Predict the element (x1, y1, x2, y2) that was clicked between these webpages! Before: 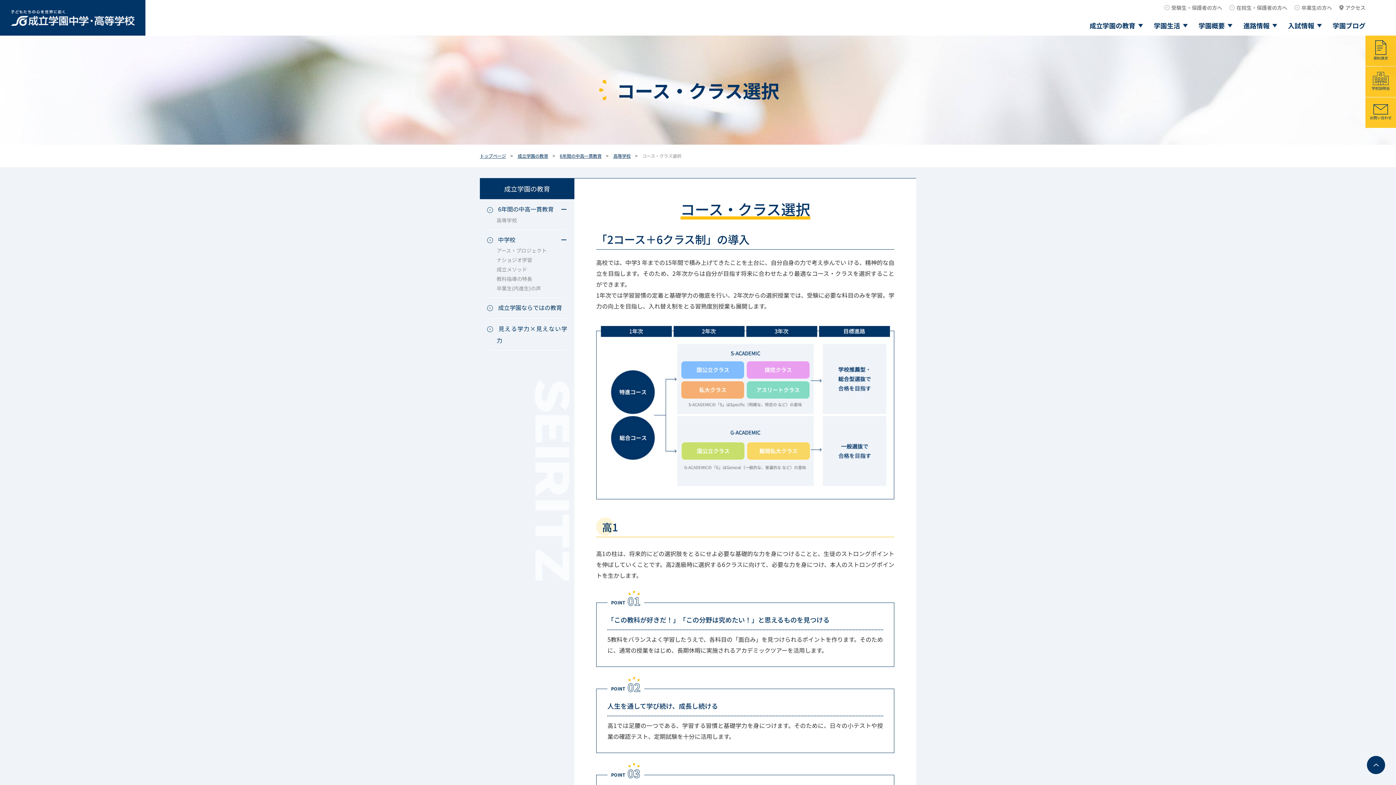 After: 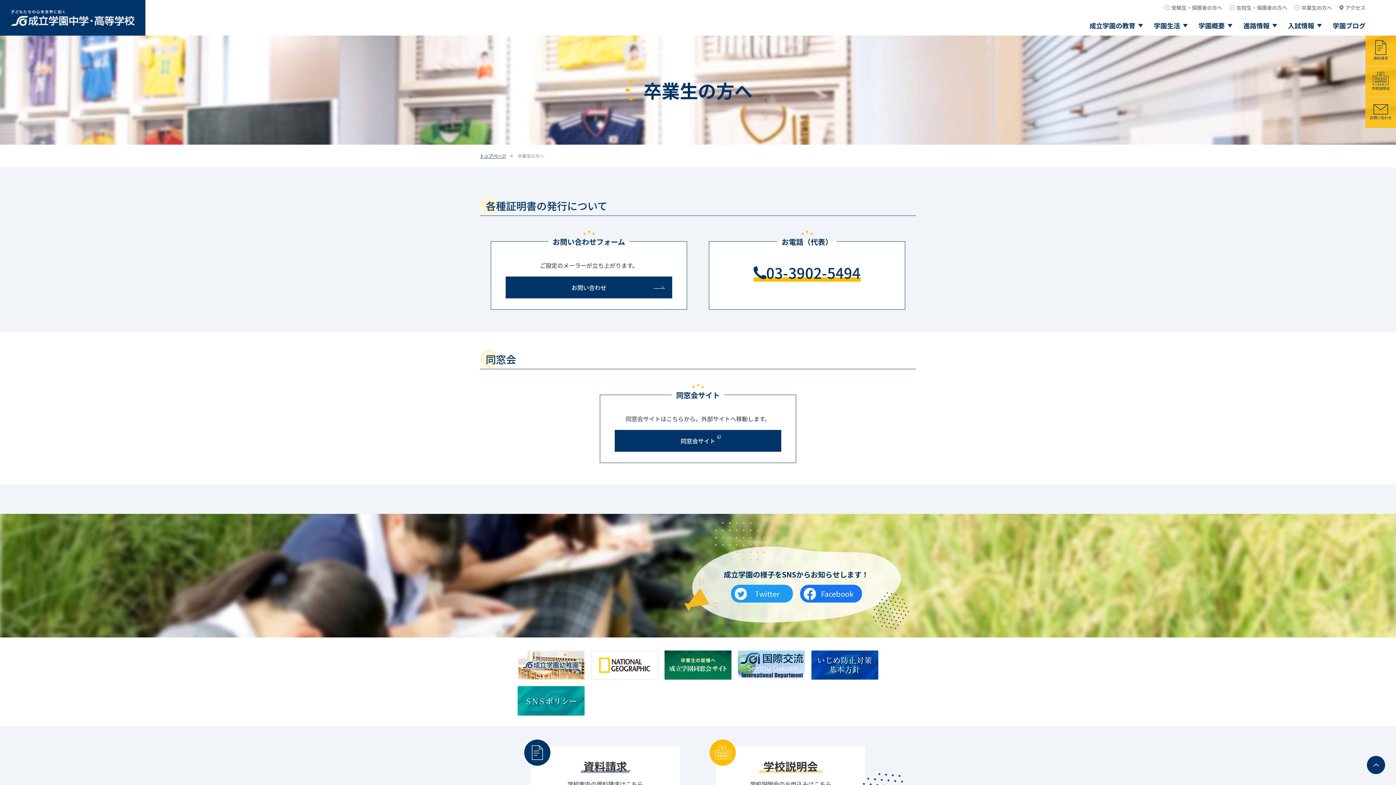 Action: bbox: (1294, 2, 1332, 12) label: 卒業生の方へ